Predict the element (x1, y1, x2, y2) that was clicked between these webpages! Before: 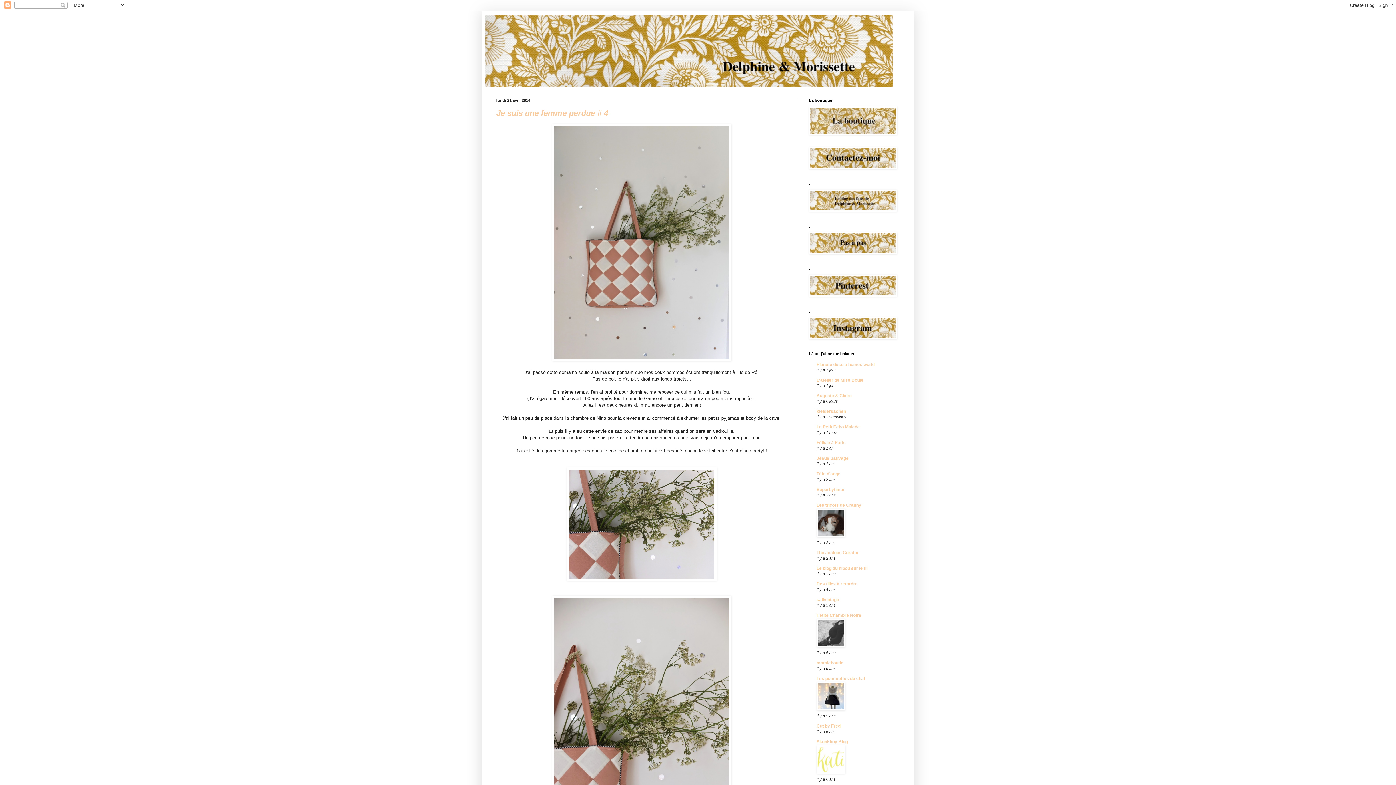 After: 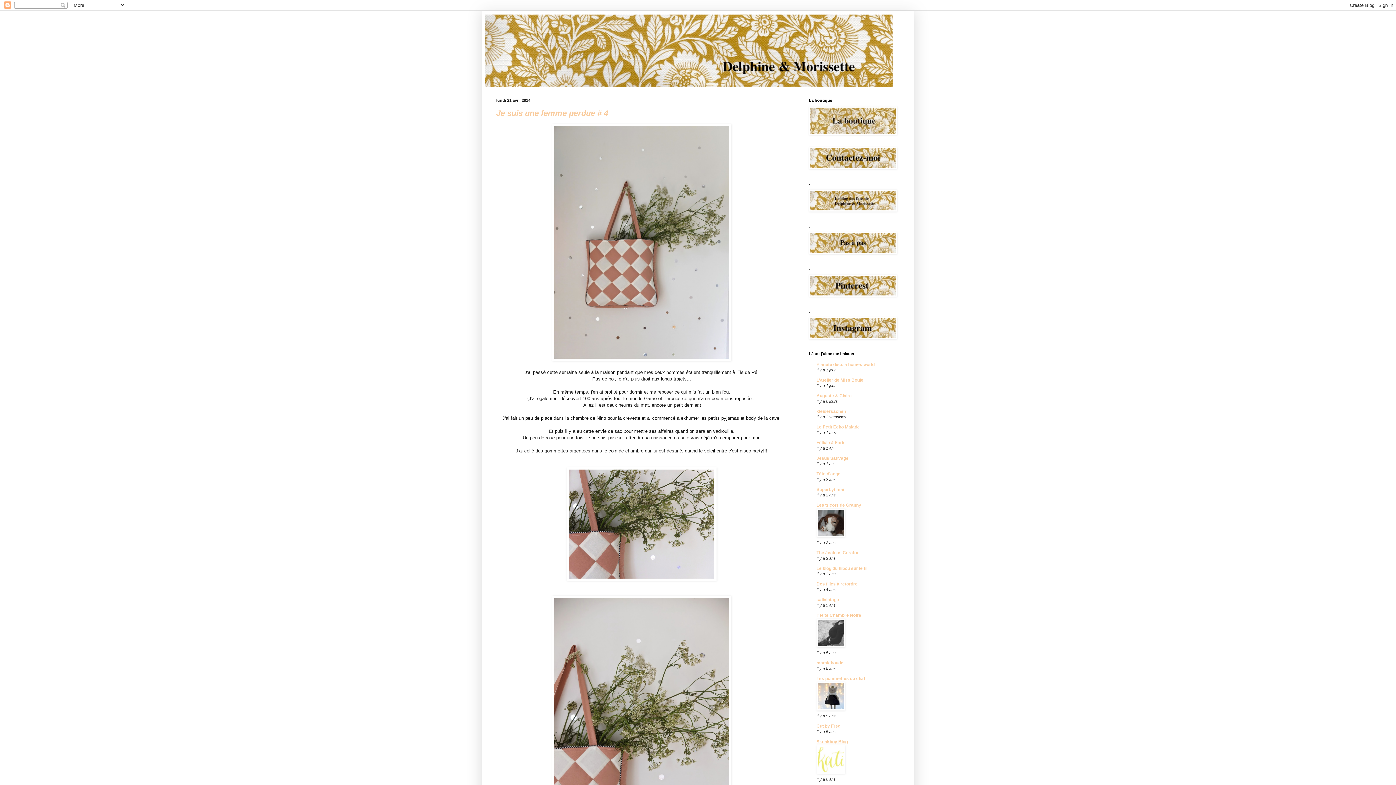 Action: label: Skunkboy Blog bbox: (816, 739, 848, 744)